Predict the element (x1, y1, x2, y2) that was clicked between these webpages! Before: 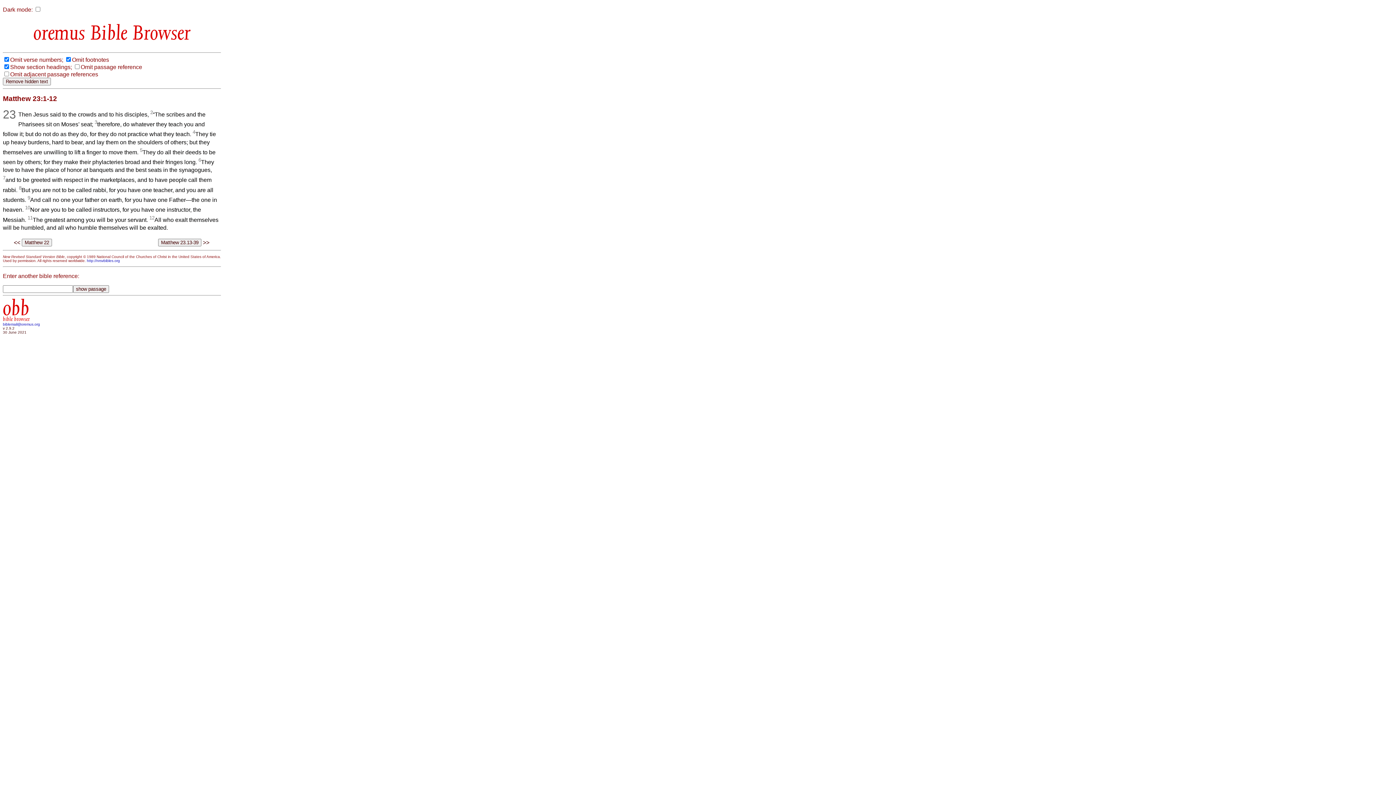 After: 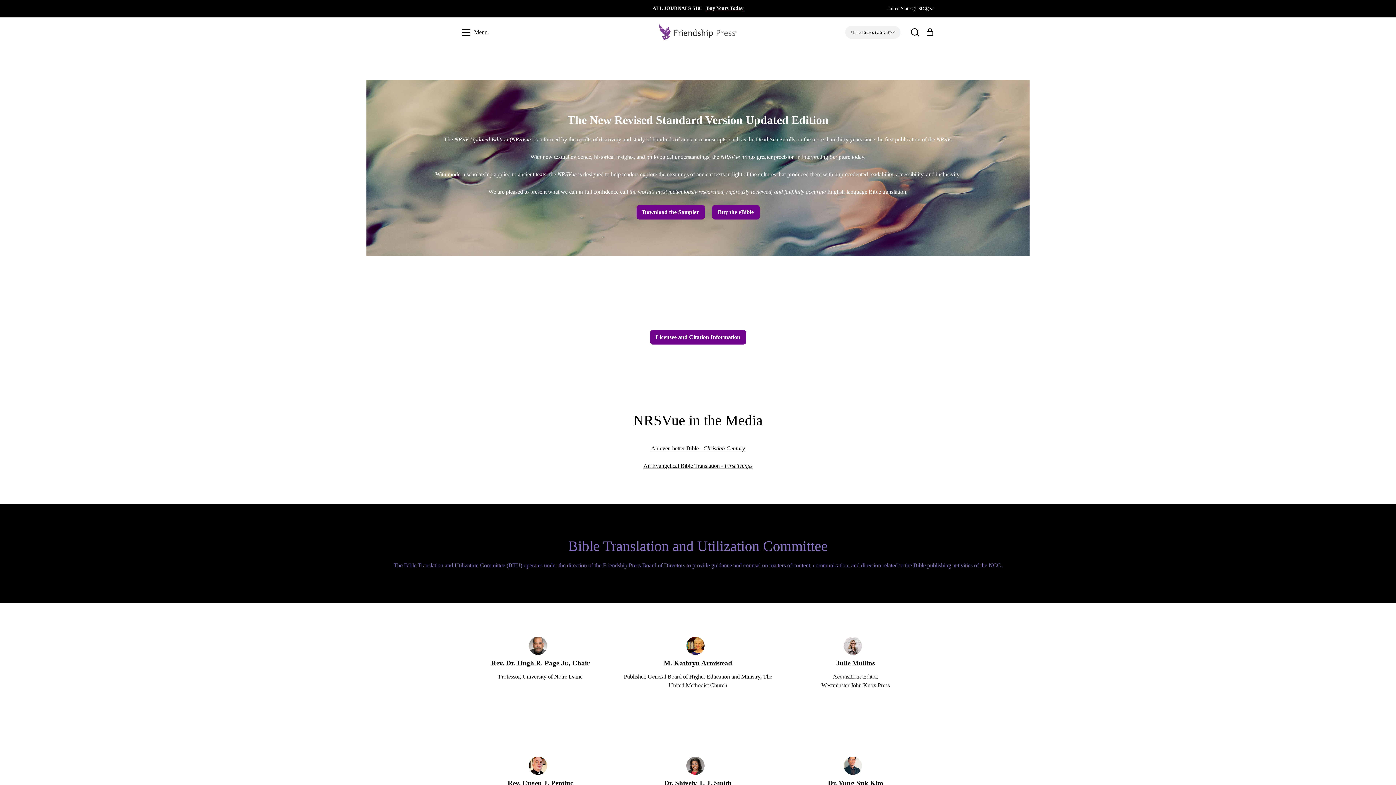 Action: bbox: (86, 258, 120, 262) label: http://nrsvbibles.org